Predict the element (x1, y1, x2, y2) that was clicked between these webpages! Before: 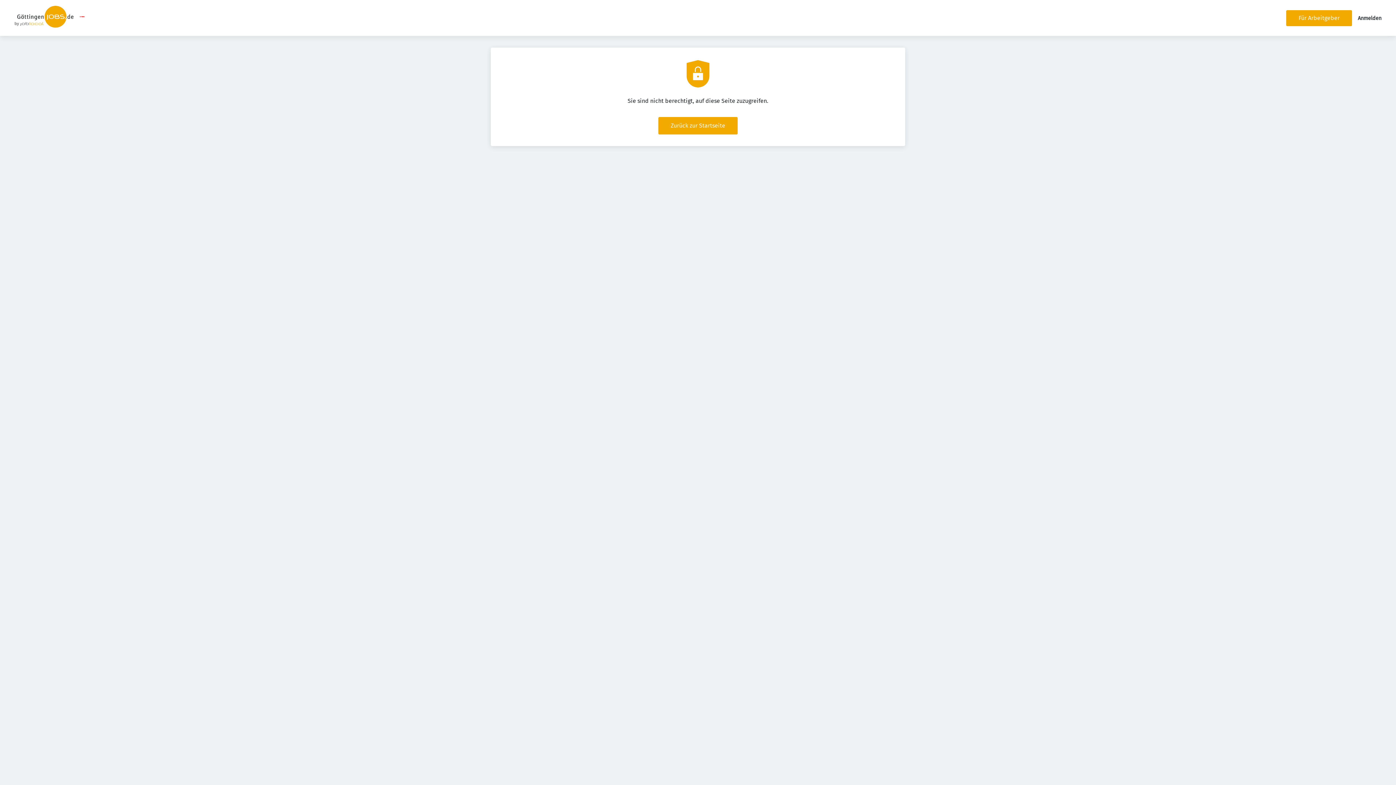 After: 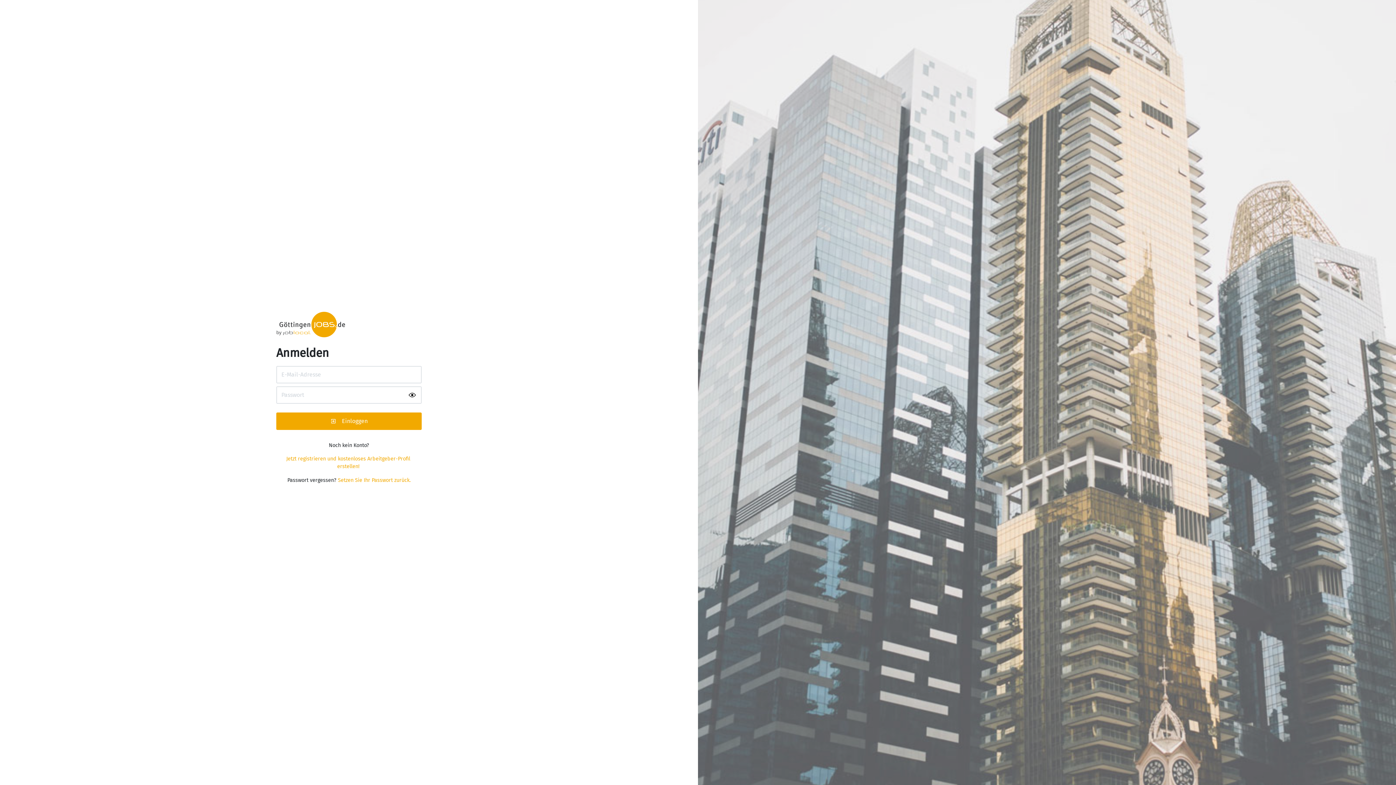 Action: label: Anmelden bbox: (1358, 15, 1381, 21)